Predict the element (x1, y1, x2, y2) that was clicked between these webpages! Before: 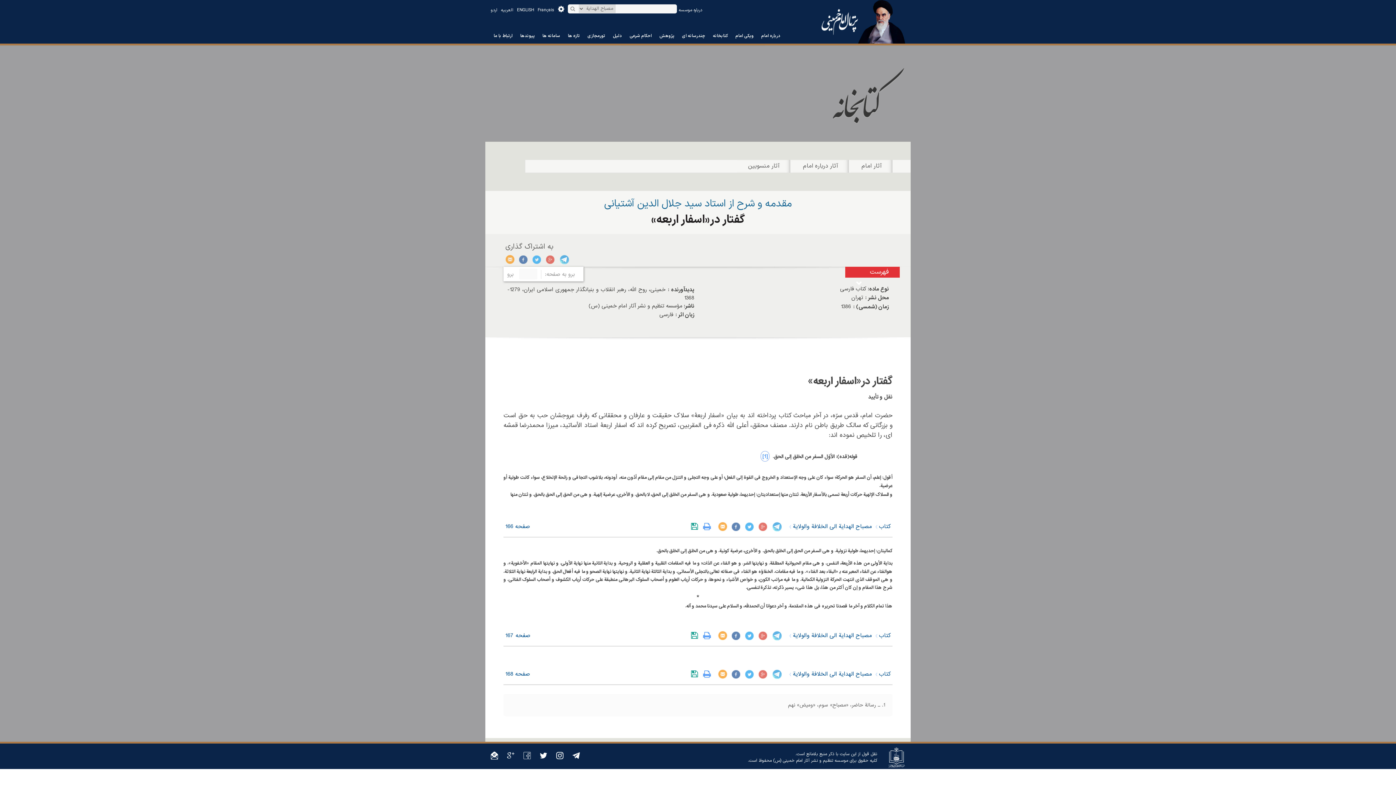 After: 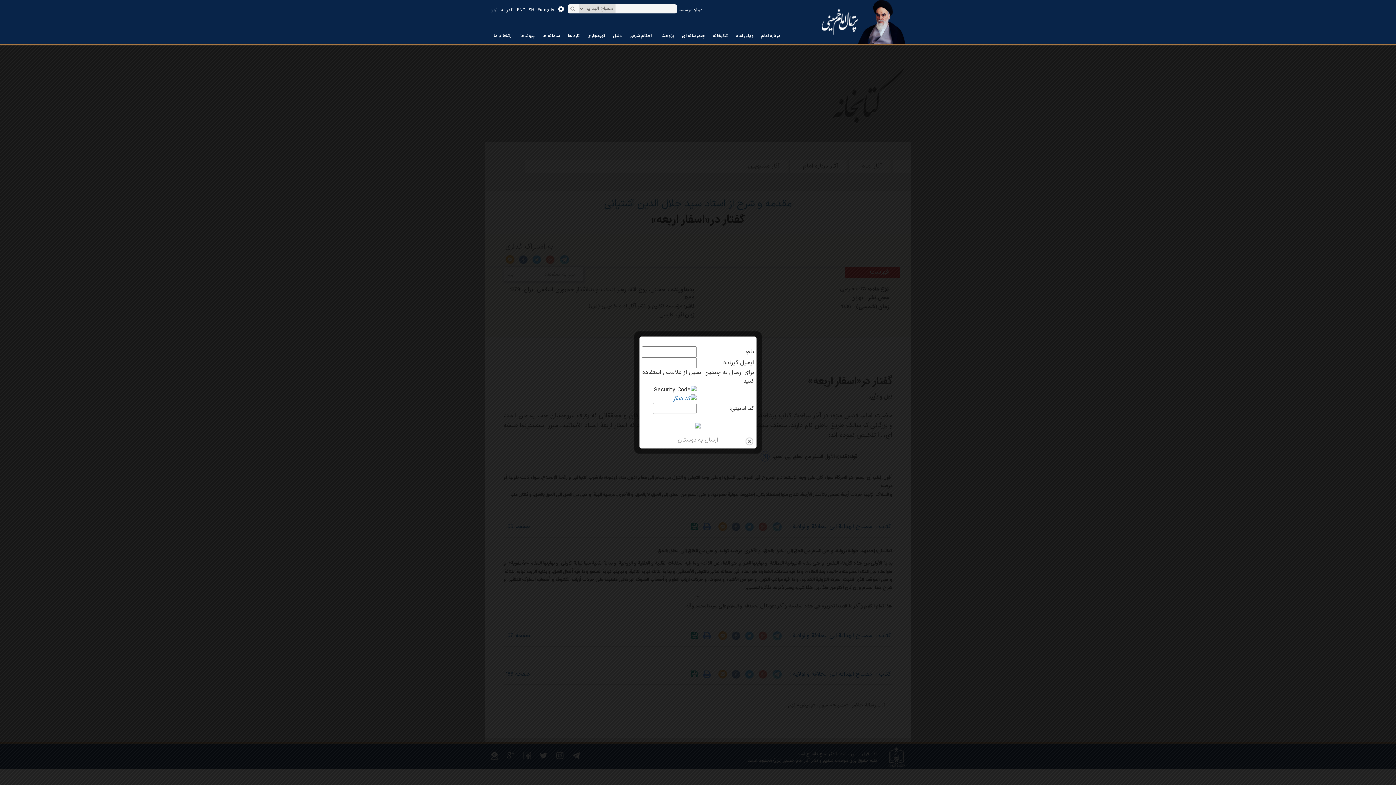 Action: label: ارسال به دوستان bbox: (718, 630, 728, 641)